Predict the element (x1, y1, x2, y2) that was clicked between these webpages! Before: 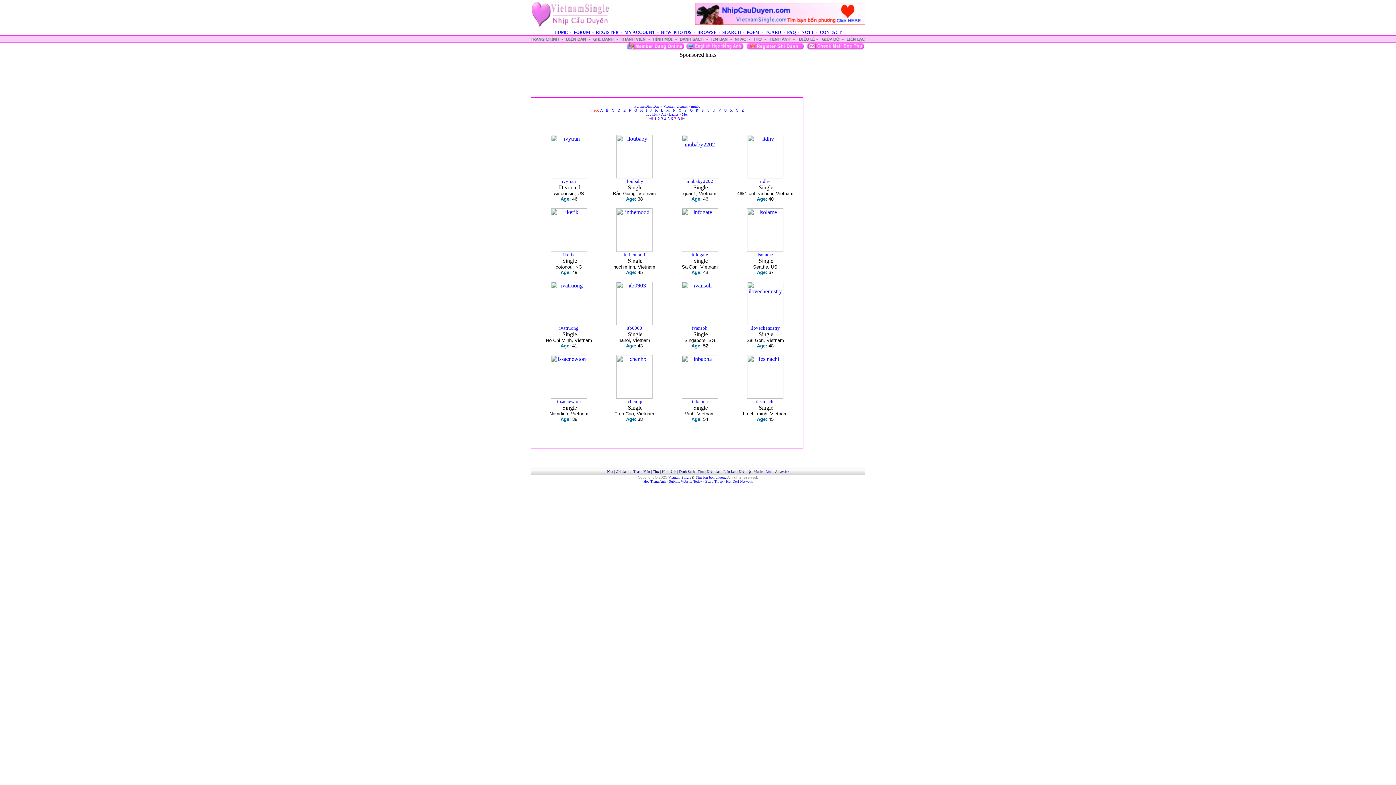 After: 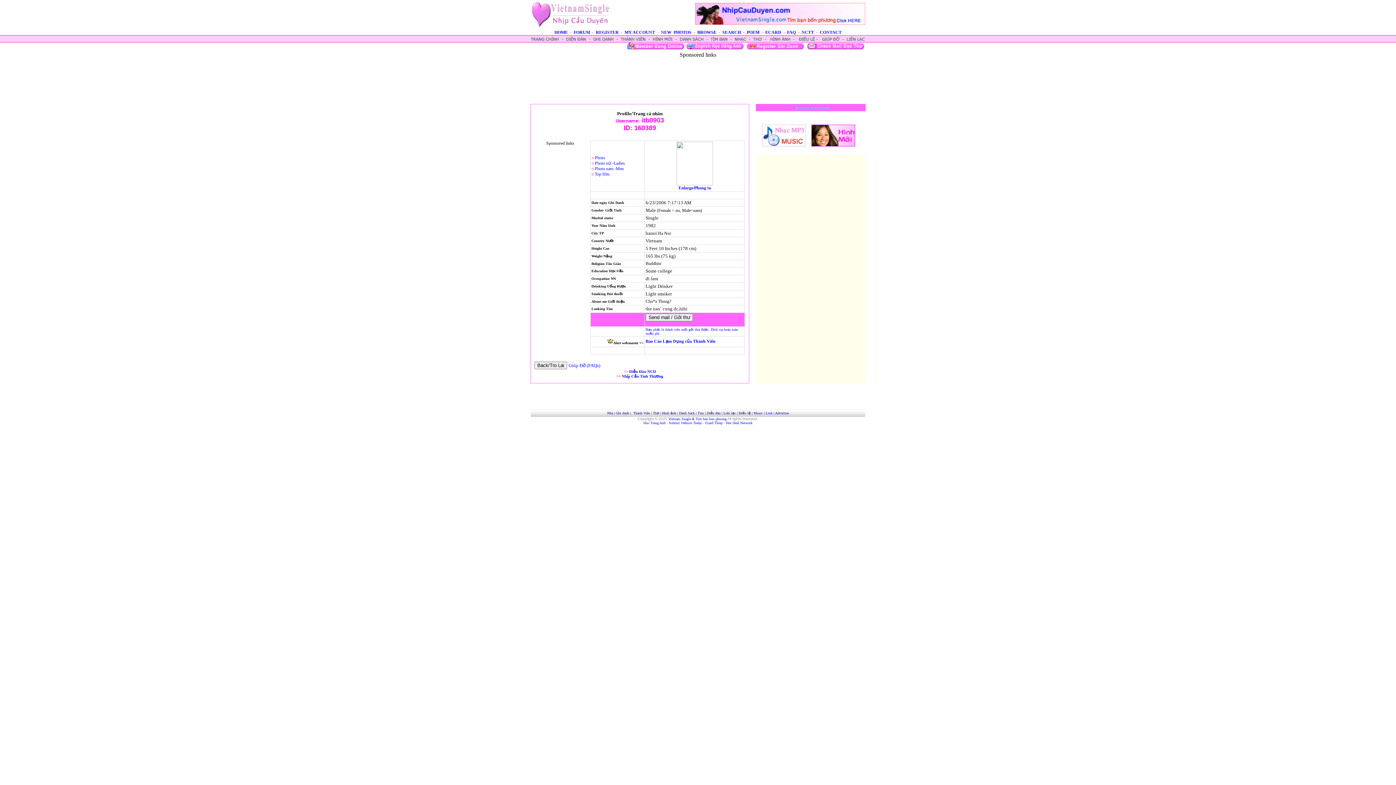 Action: bbox: (616, 320, 652, 326)